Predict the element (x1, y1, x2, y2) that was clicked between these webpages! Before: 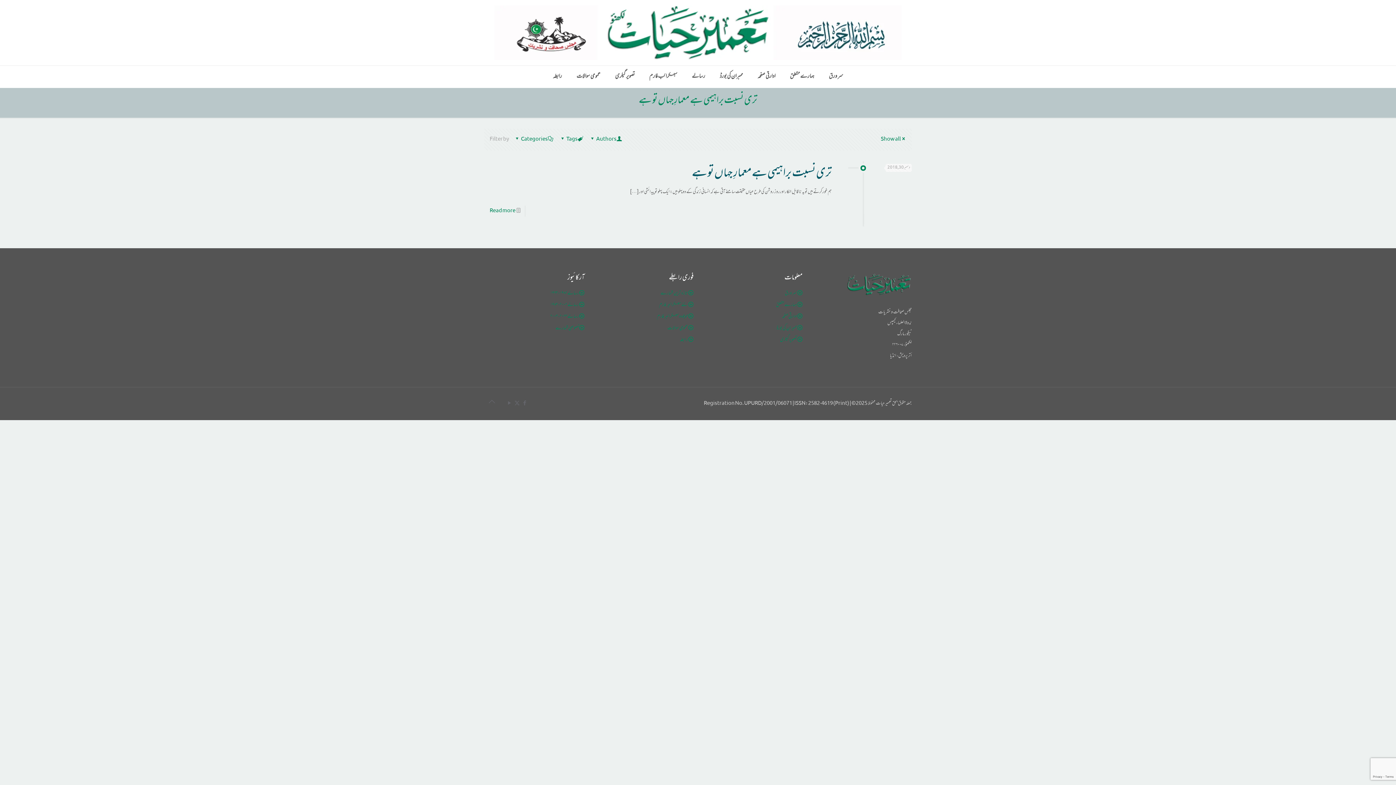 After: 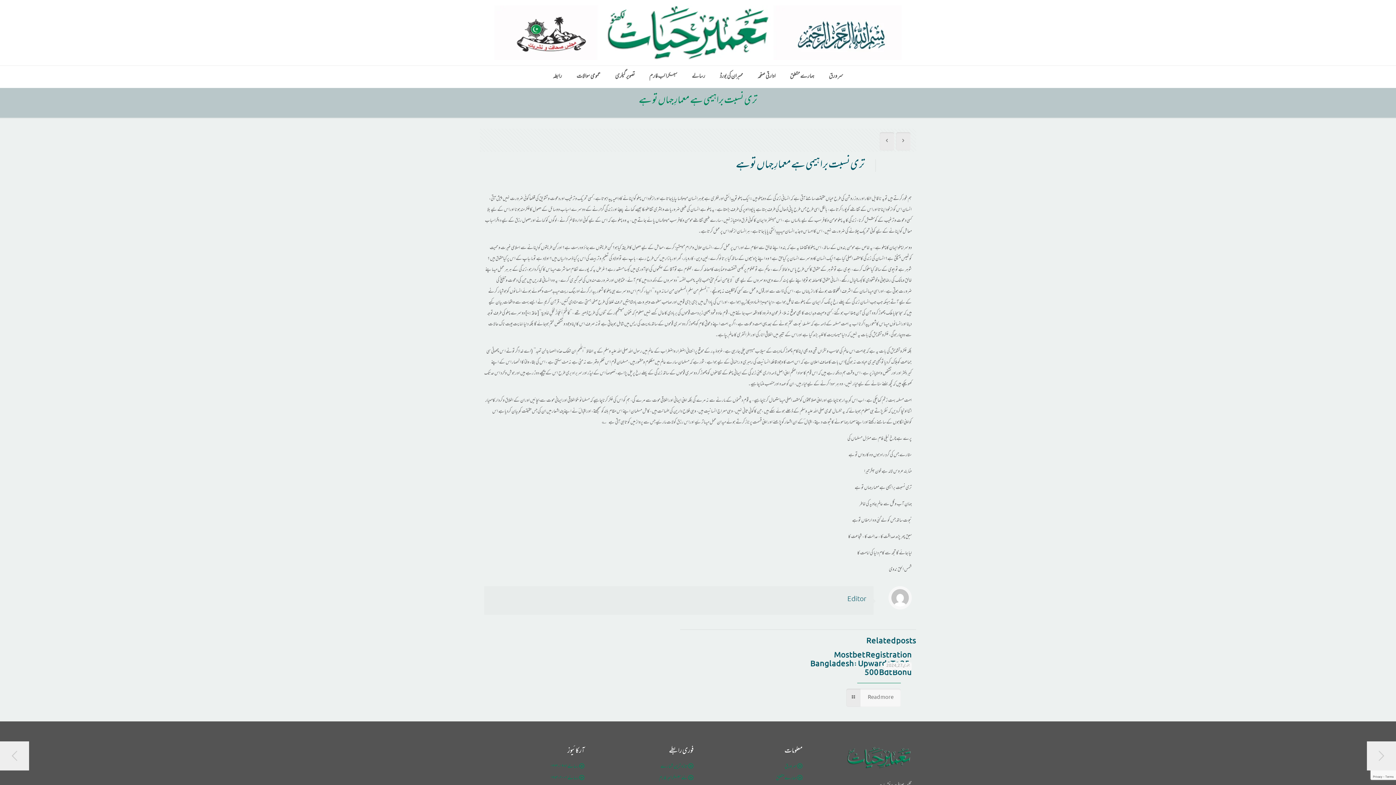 Action: label: Read more bbox: (489, 206, 515, 216)